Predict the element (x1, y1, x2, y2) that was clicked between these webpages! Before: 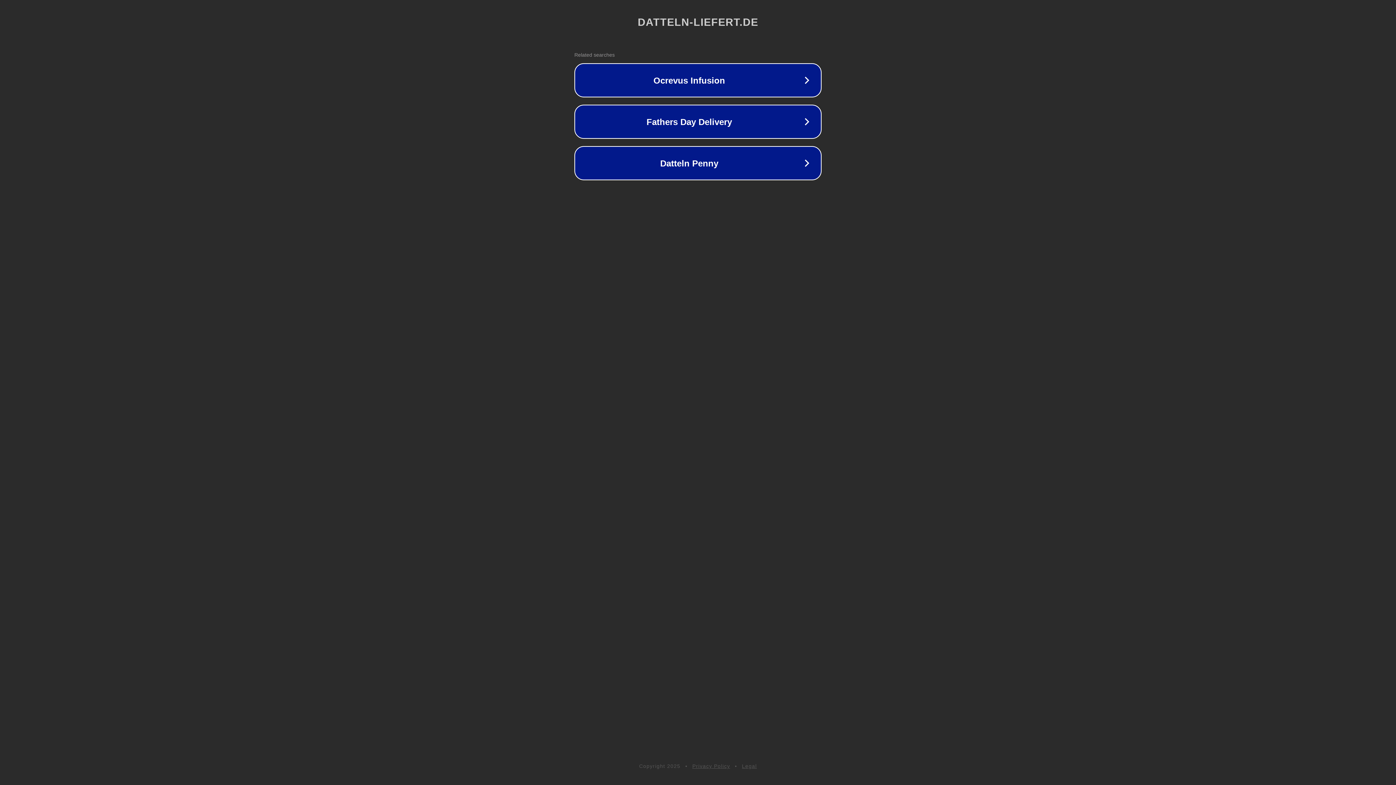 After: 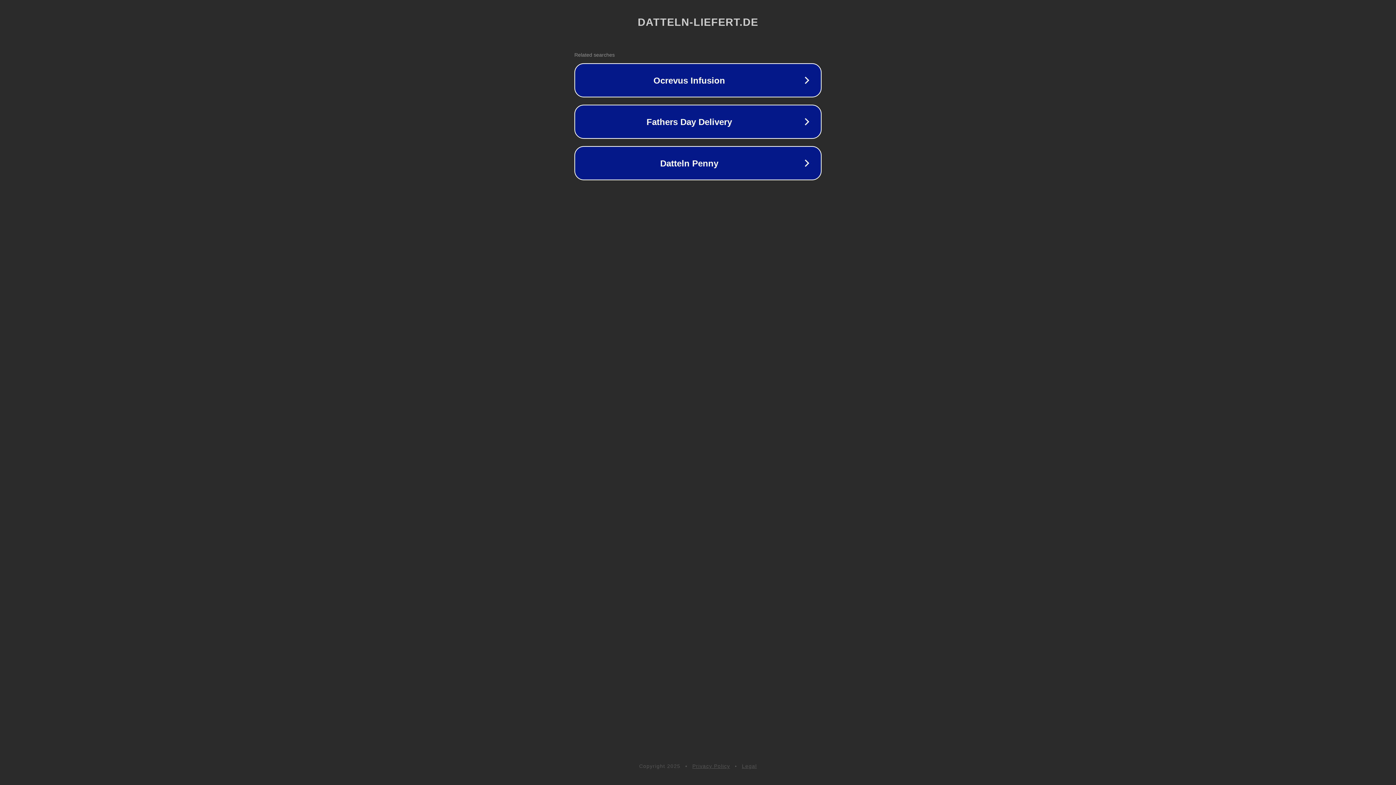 Action: label: Privacy Policy bbox: (692, 763, 730, 769)